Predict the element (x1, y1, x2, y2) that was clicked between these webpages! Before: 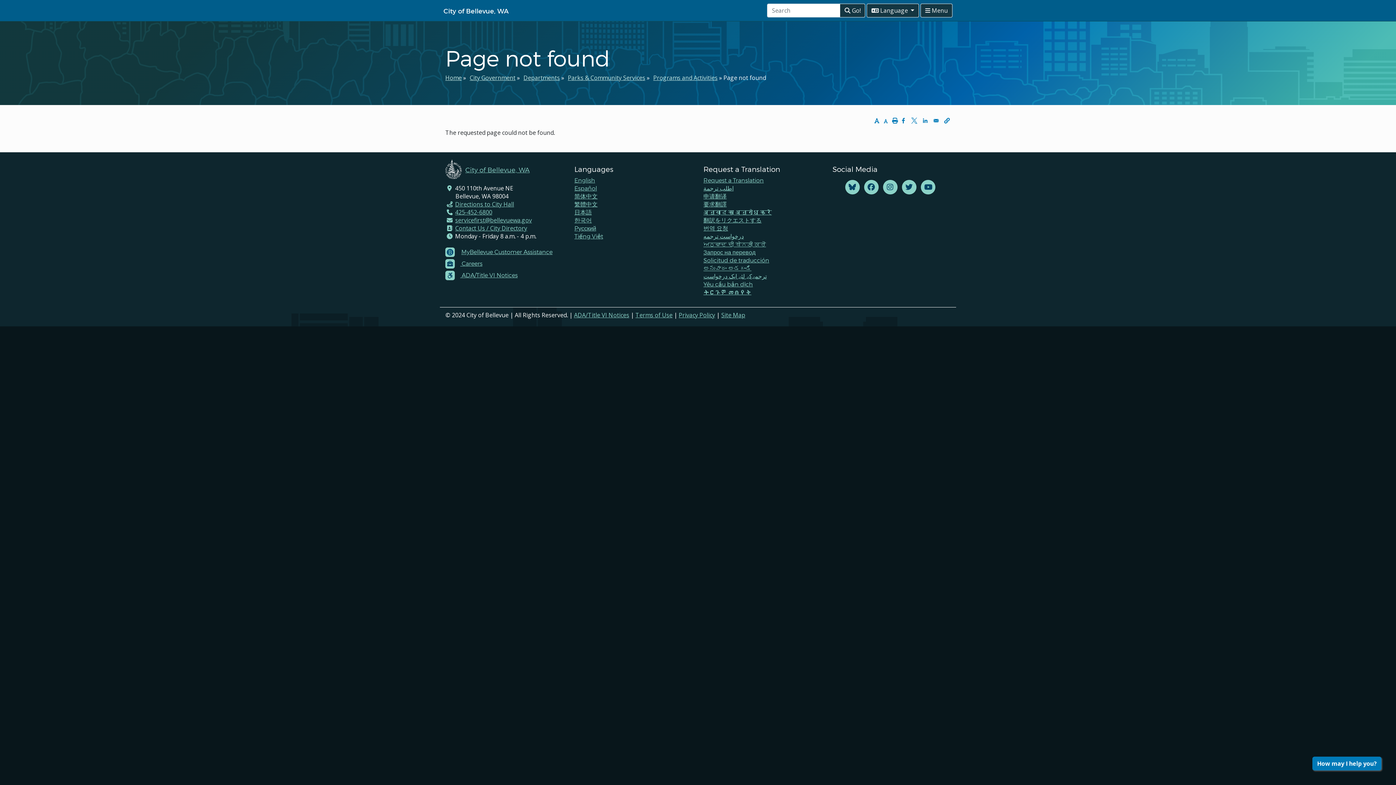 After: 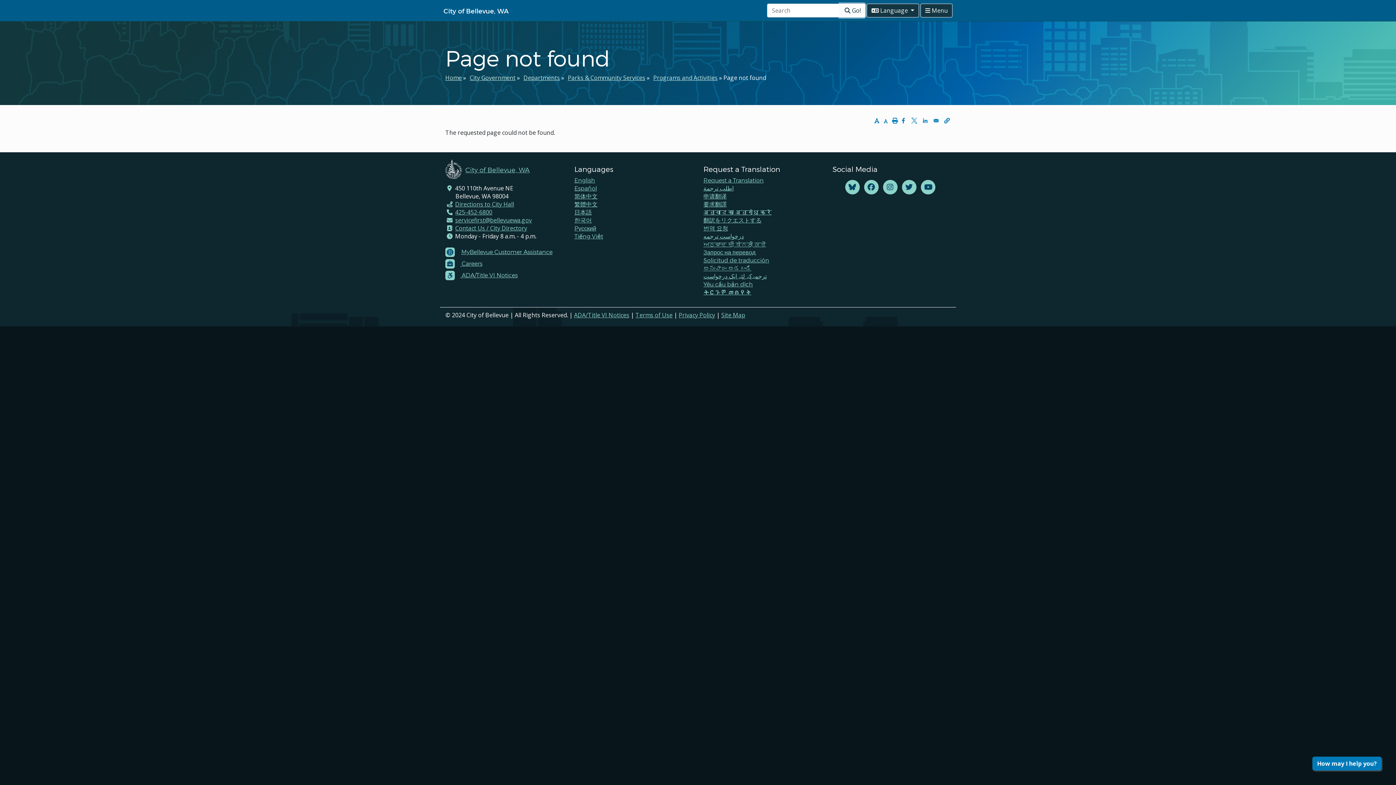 Action: label: Go to Search Results bbox: (840, 3, 865, 17)